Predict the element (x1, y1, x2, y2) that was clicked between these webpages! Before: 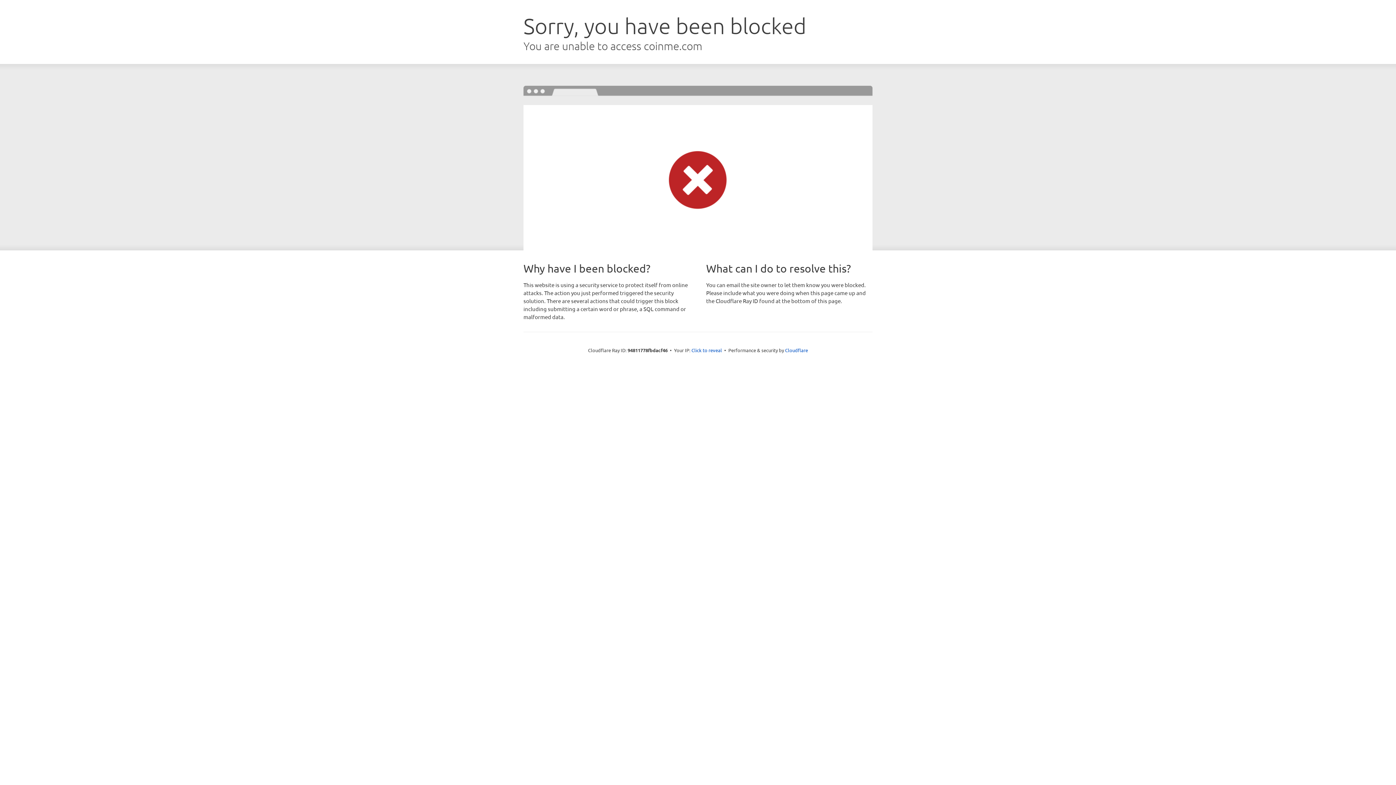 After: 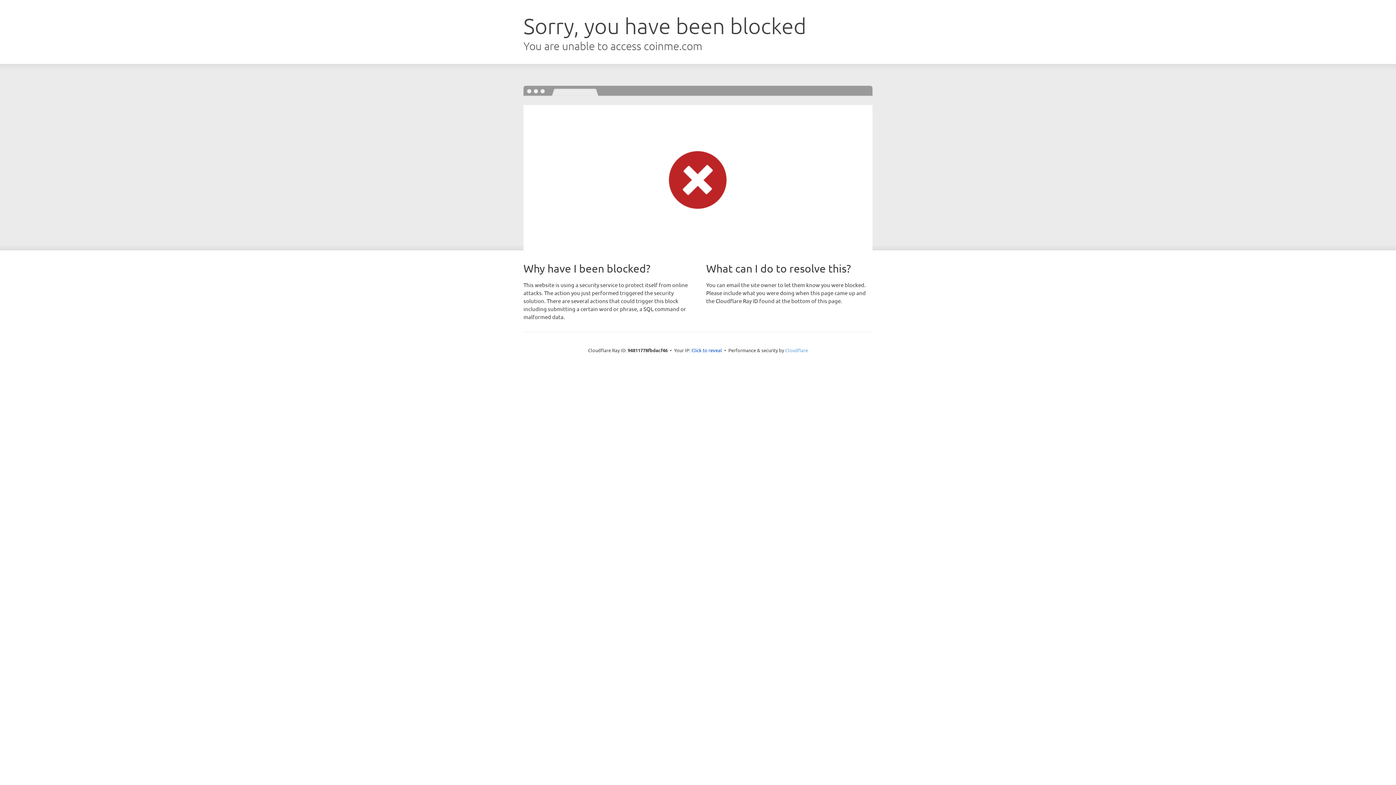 Action: label: Cloudflare bbox: (785, 347, 808, 353)